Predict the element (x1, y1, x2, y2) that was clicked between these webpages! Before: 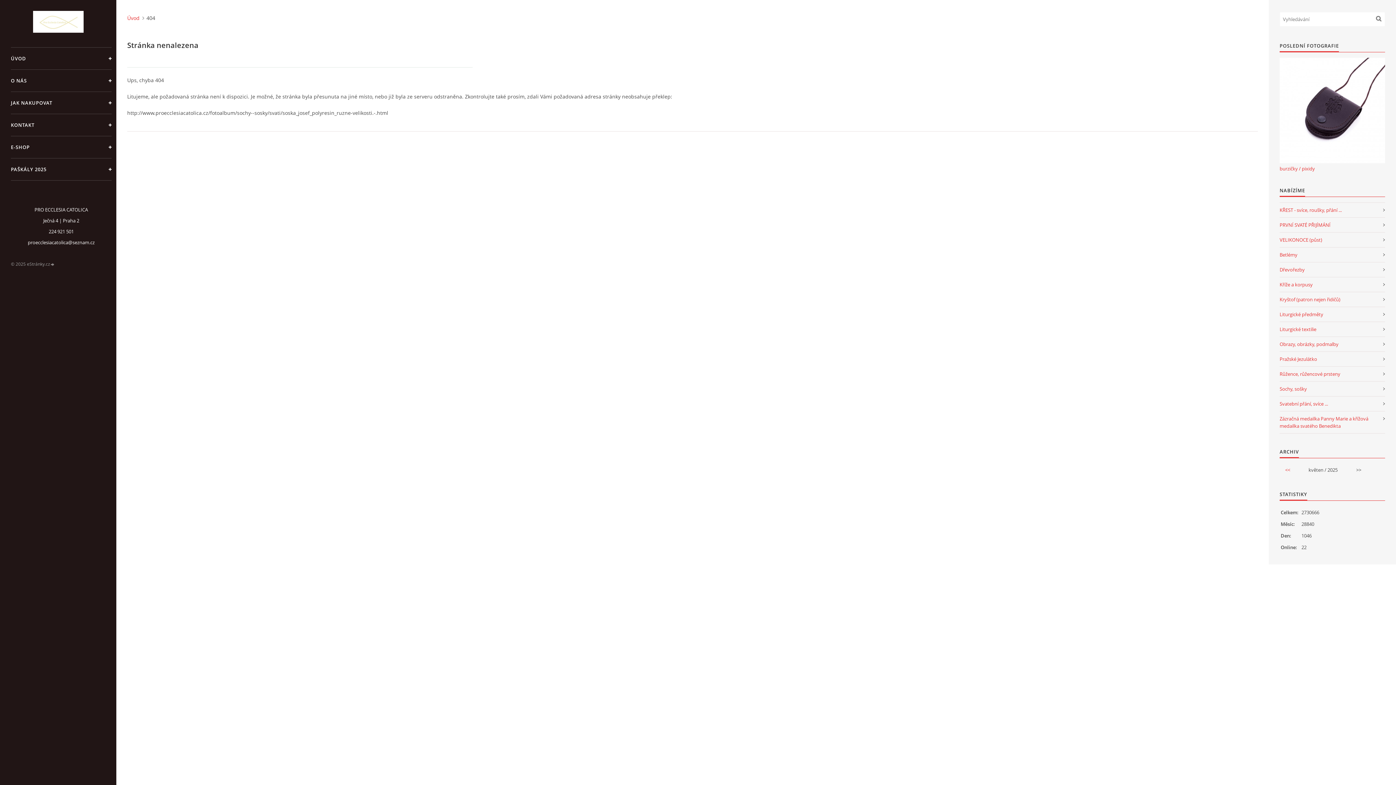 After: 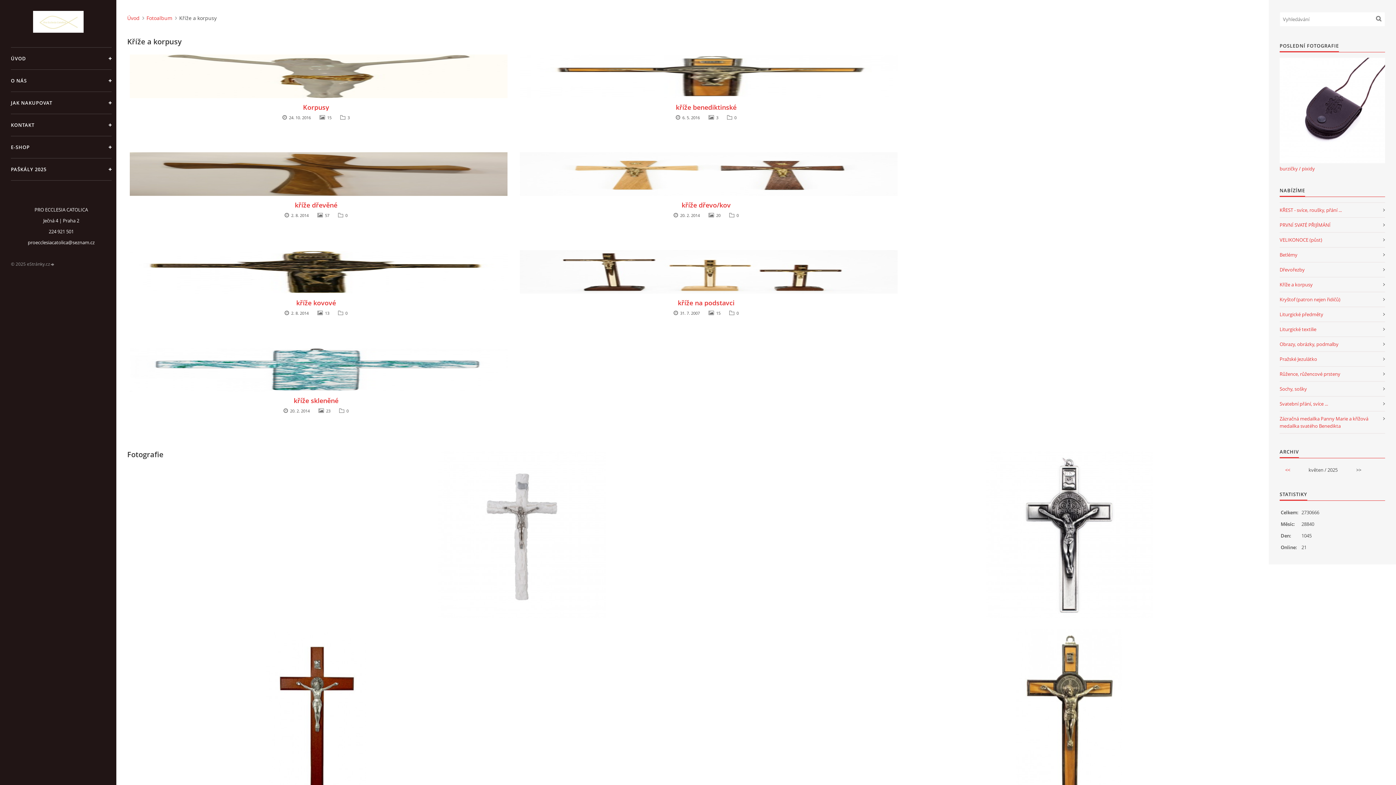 Action: bbox: (1280, 277, 1385, 292) label: Kříže a korpusy